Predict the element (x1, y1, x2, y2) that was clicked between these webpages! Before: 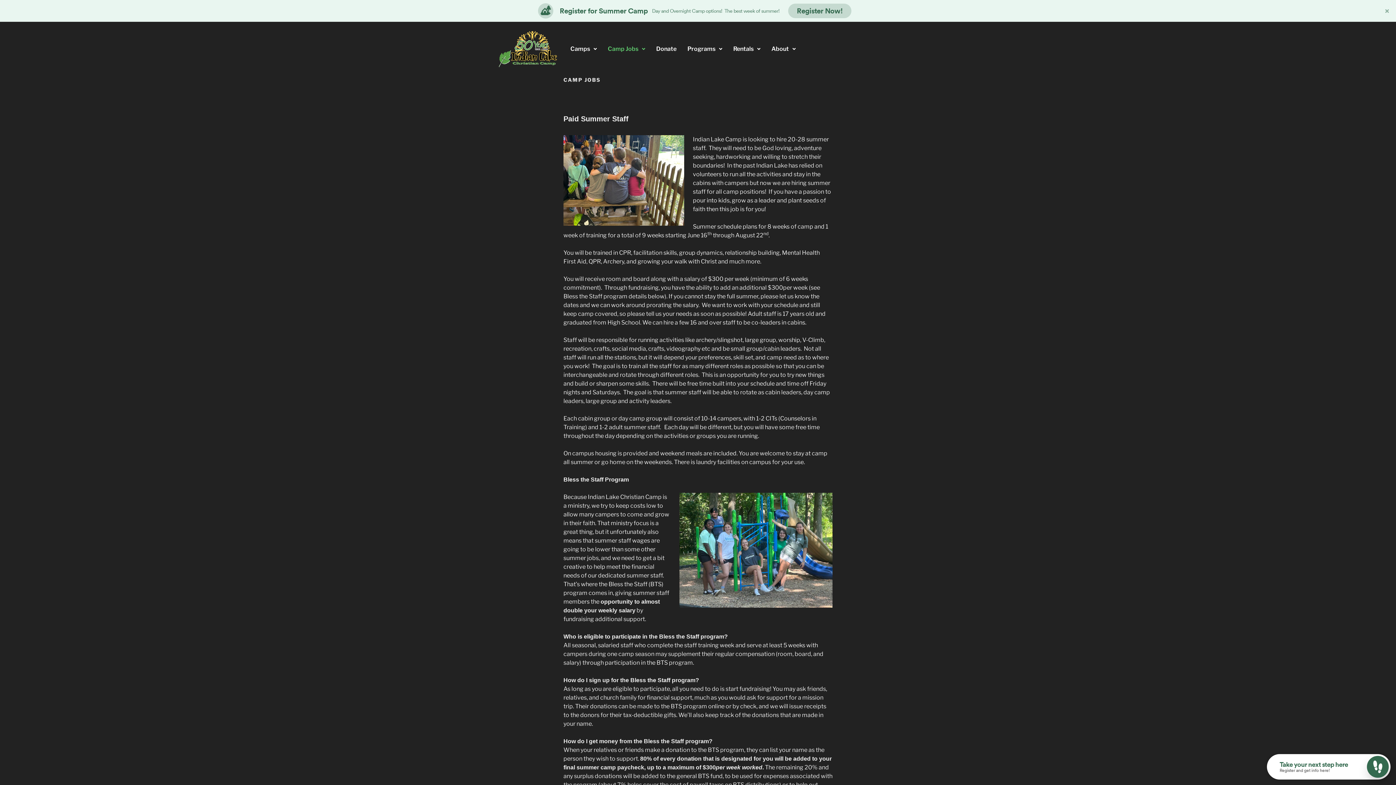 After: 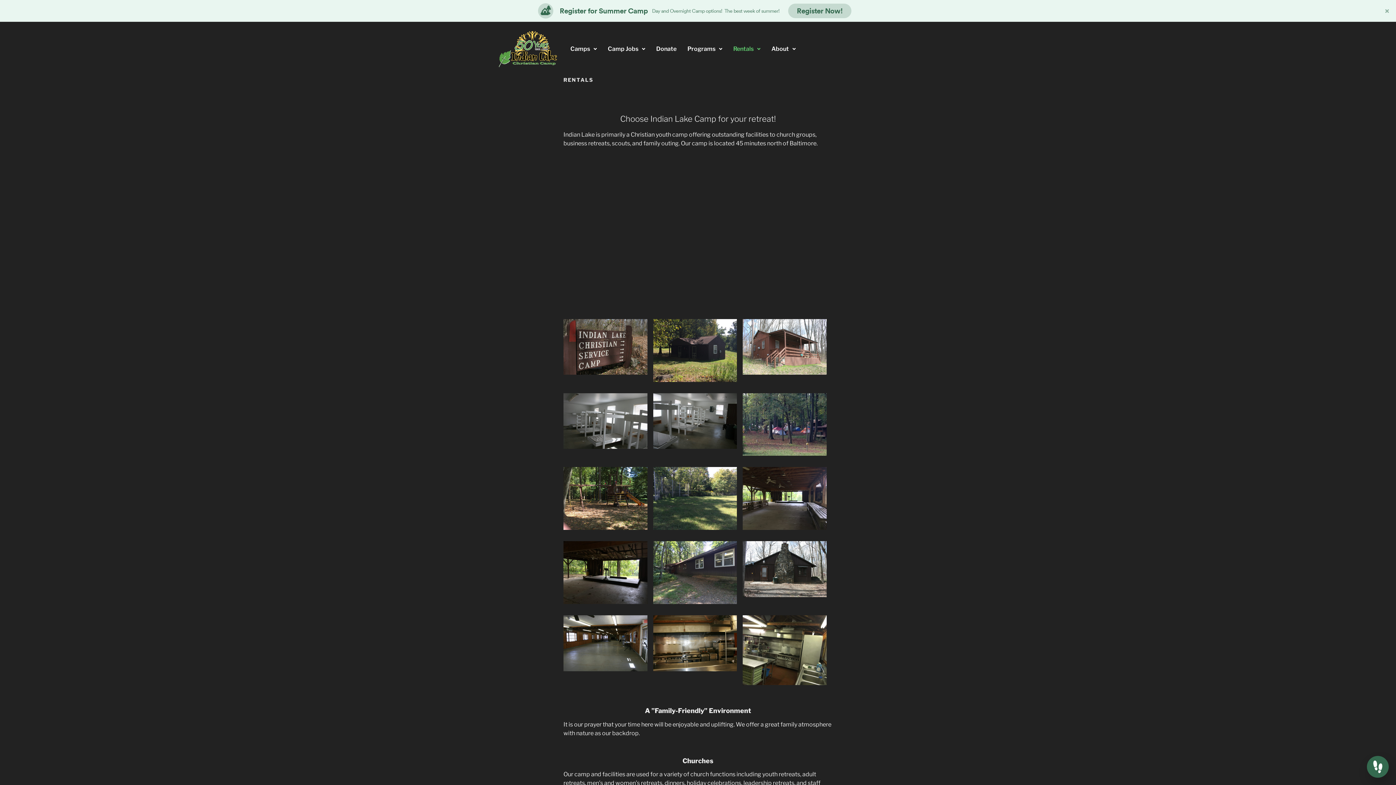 Action: label: Rentals bbox: (728, 40, 766, 57)